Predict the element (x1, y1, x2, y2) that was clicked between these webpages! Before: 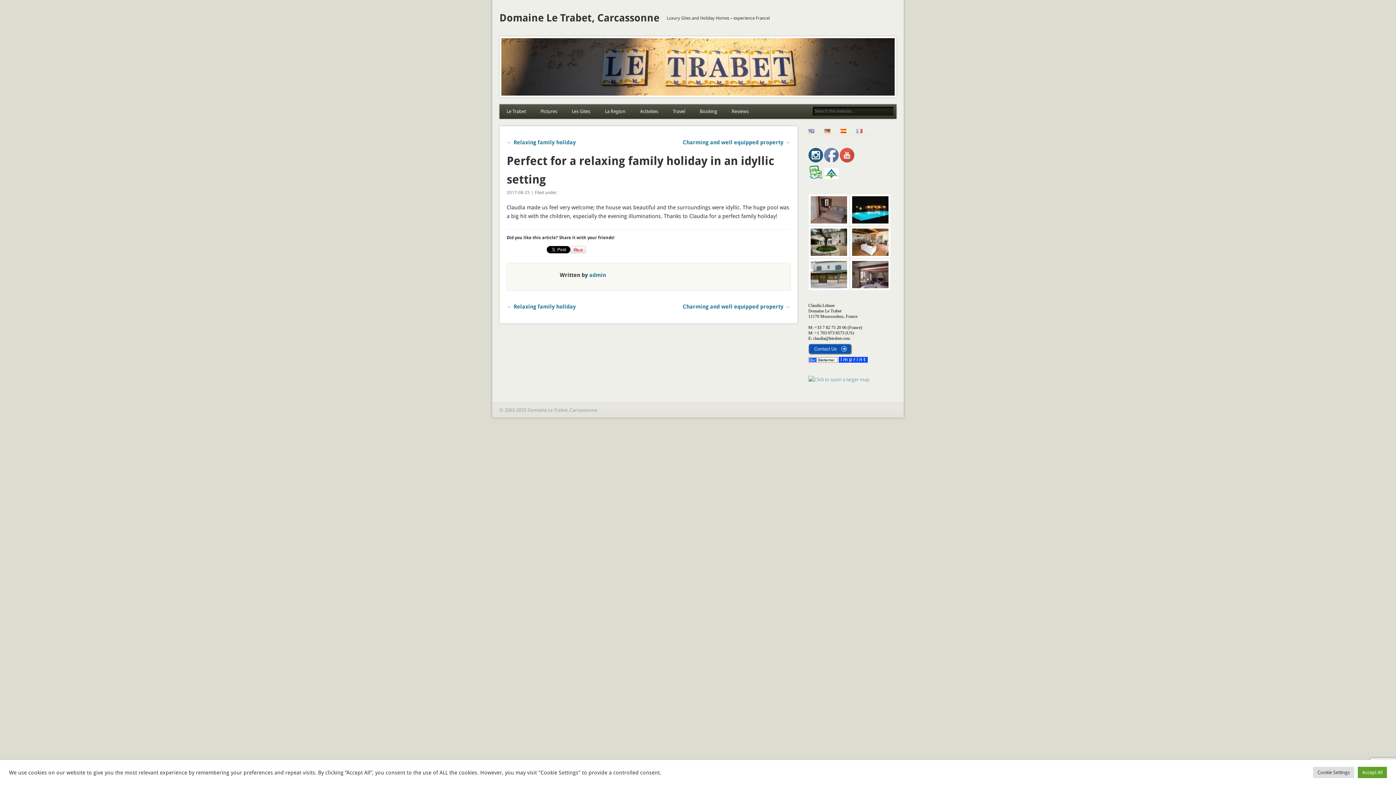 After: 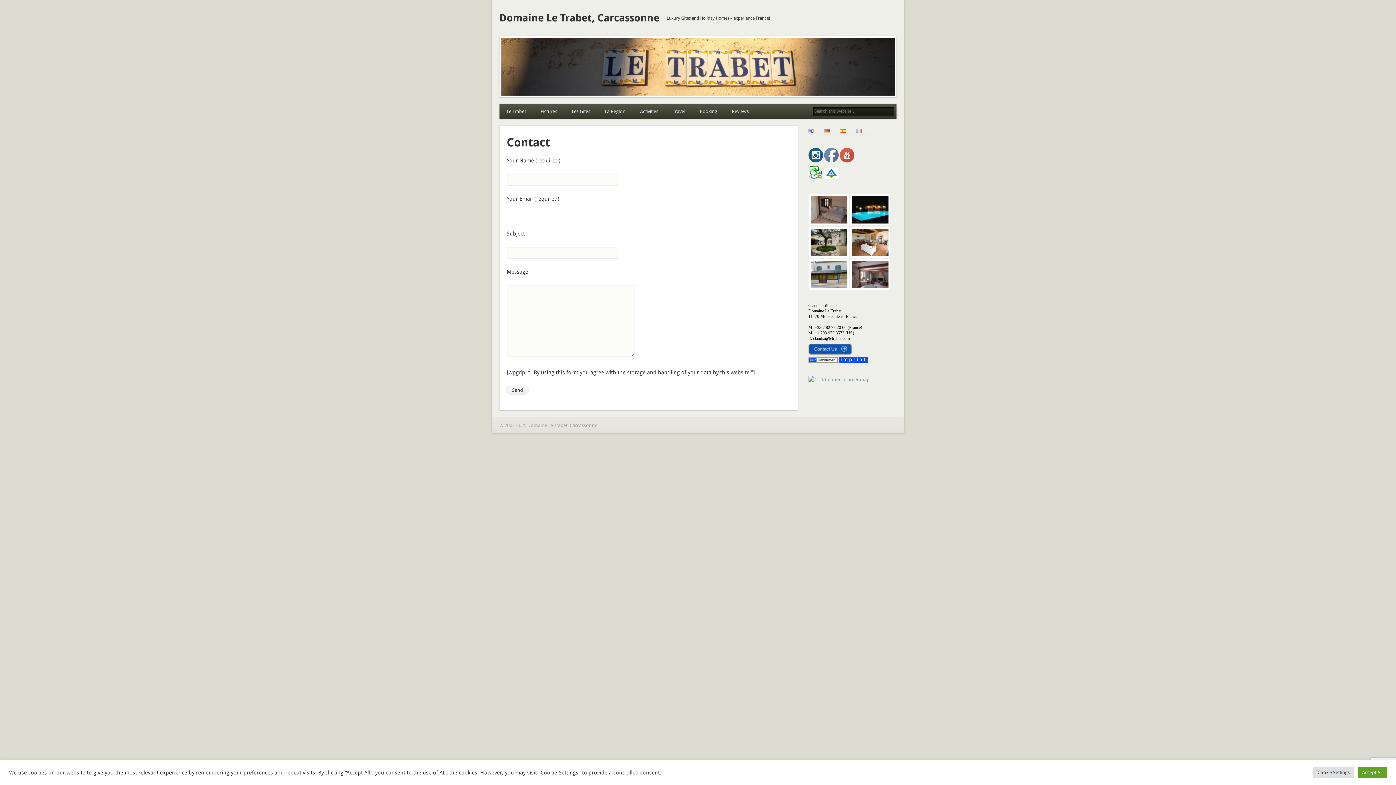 Action: bbox: (808, 350, 852, 356)